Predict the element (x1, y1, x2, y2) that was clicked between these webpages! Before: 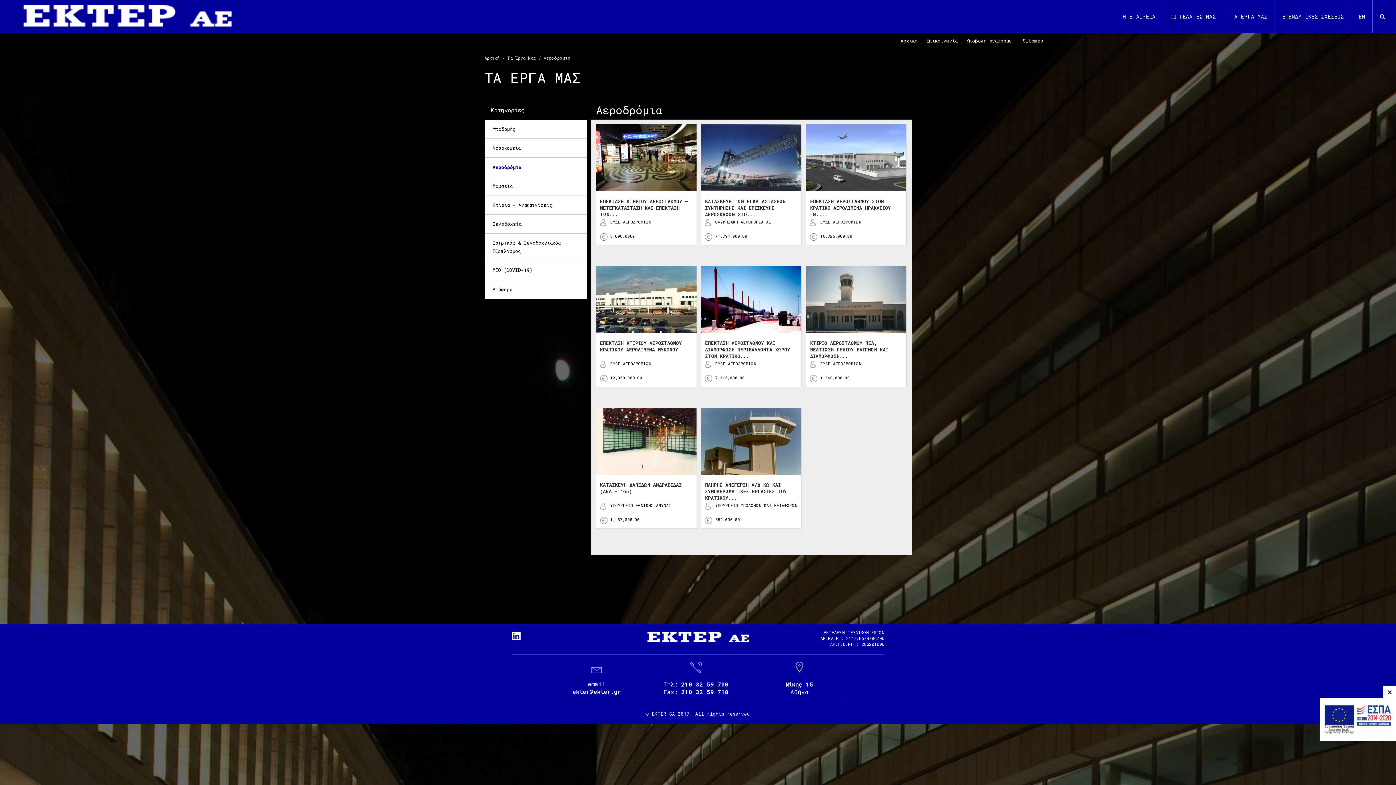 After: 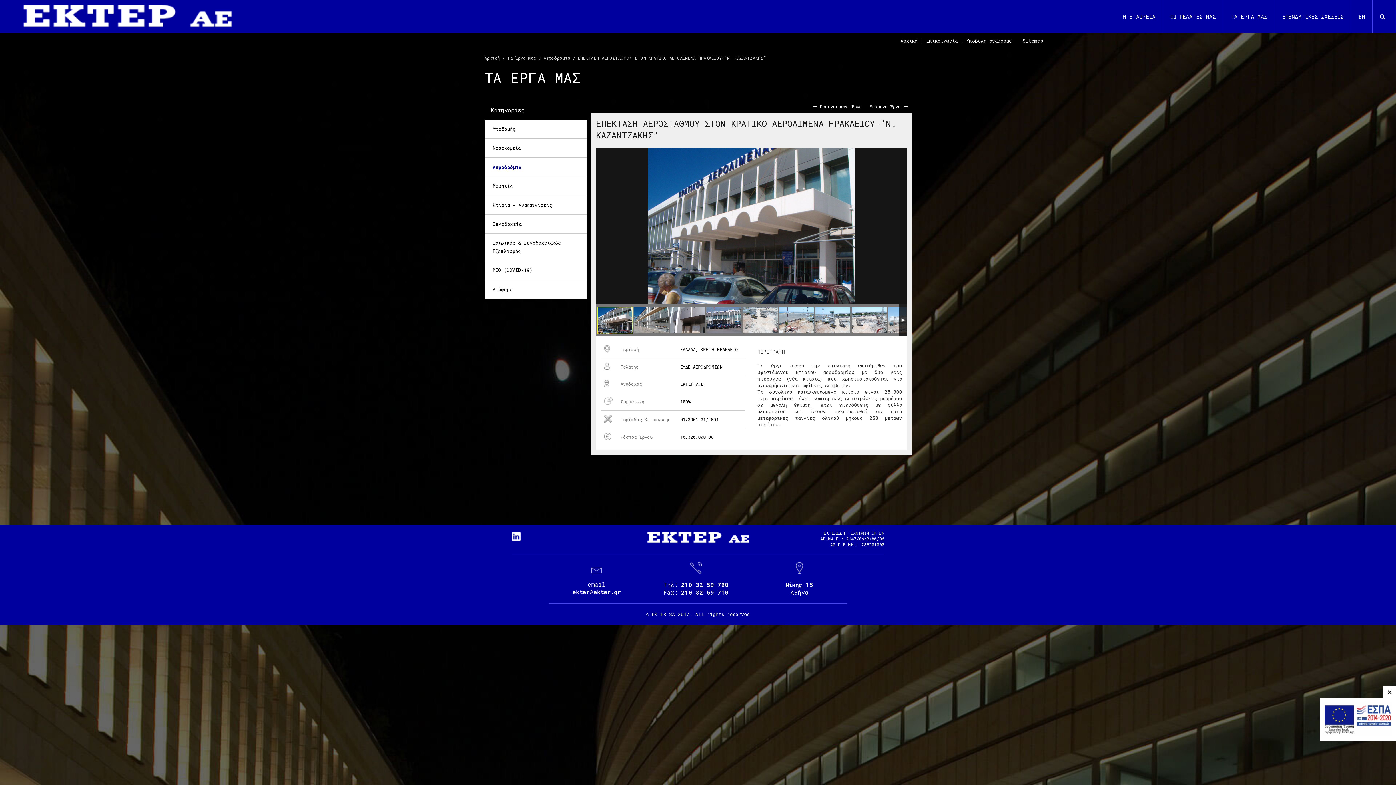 Action: bbox: (806, 185, 906, 192)